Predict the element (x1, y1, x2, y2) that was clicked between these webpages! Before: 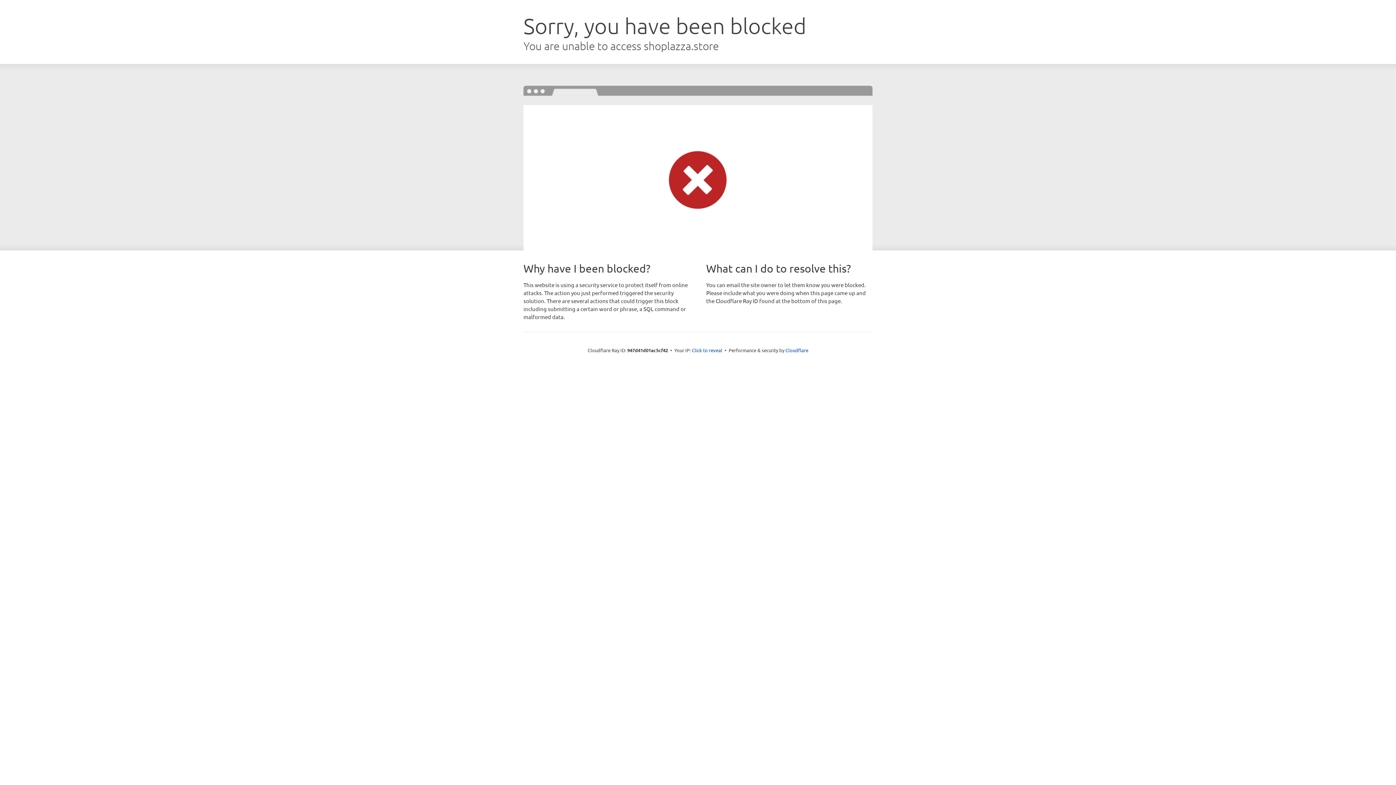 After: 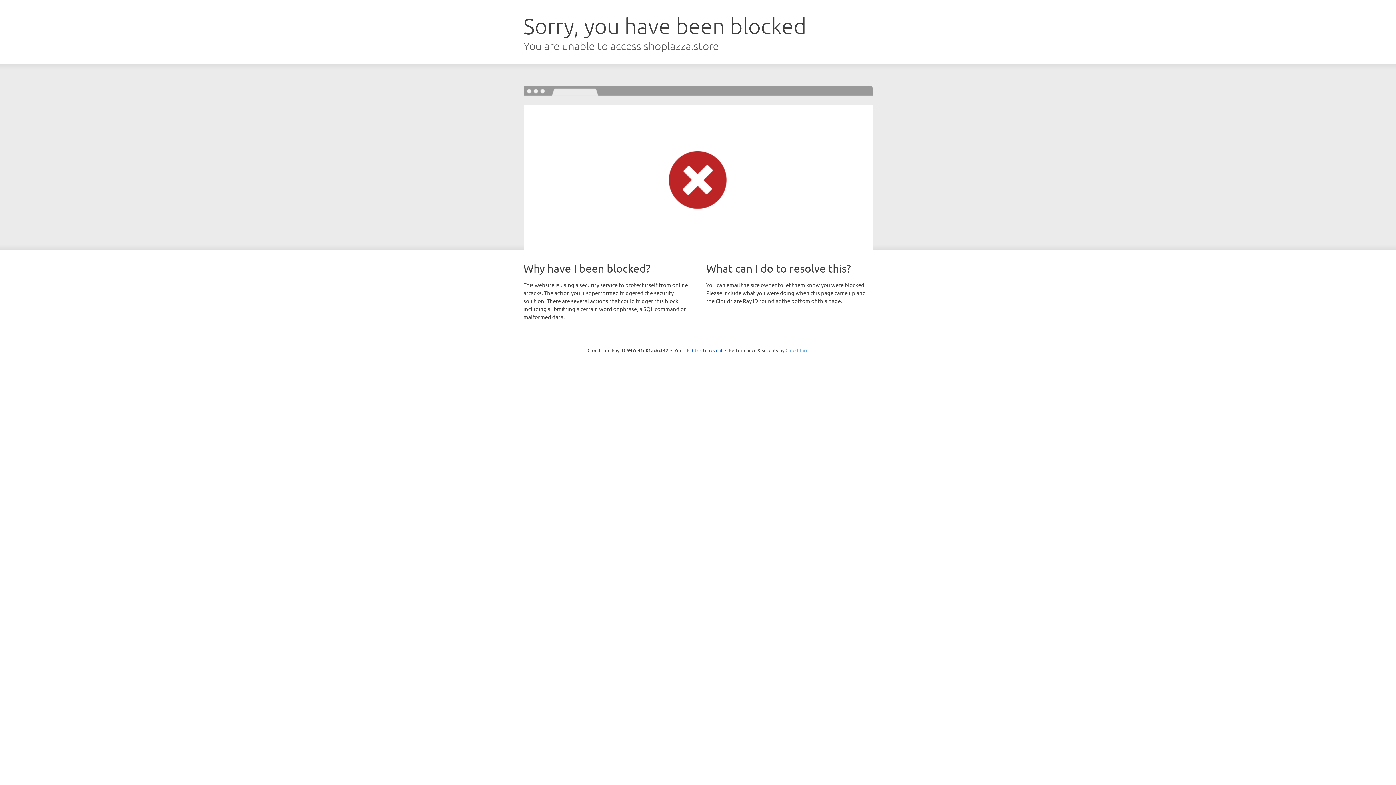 Action: bbox: (785, 347, 808, 353) label: Cloudflare